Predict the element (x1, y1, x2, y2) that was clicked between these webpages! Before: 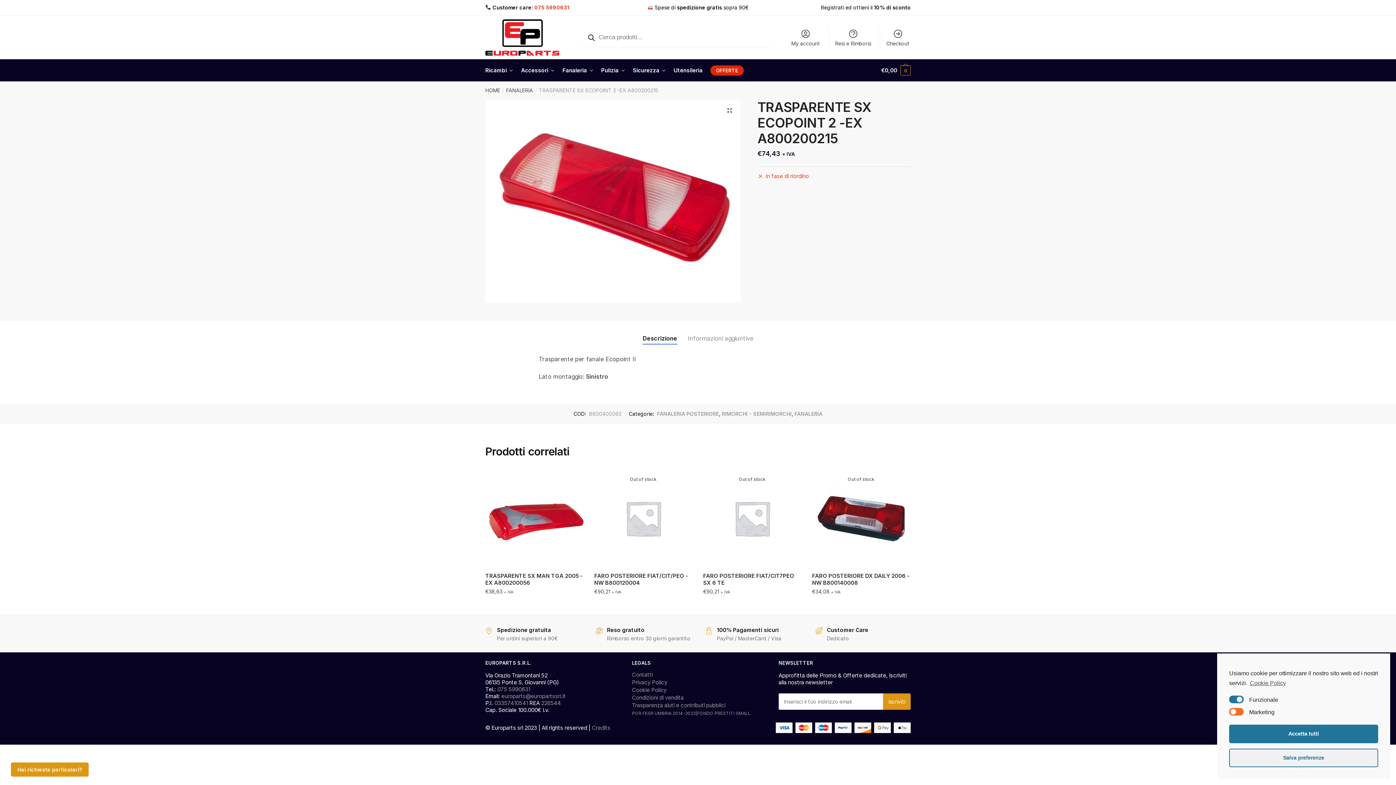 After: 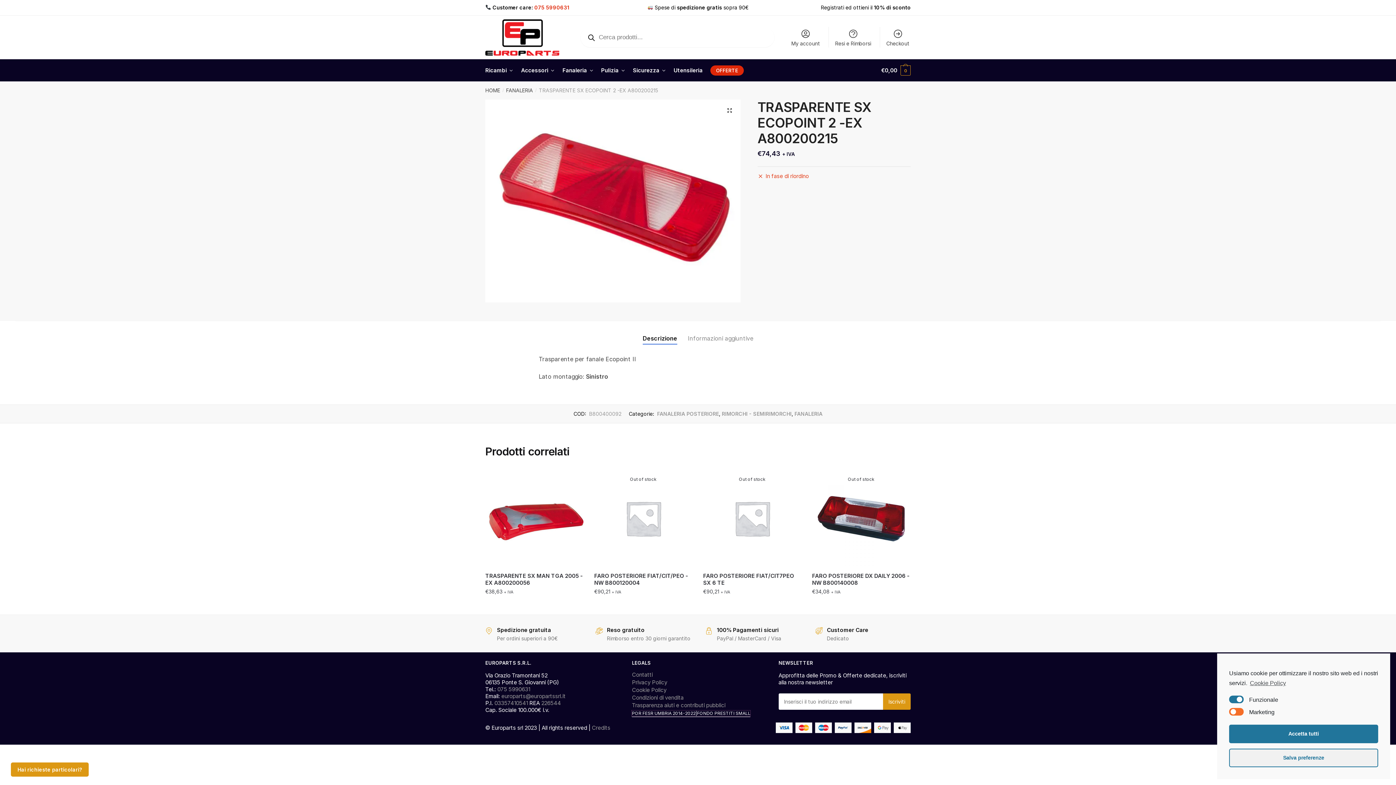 Action: bbox: (632, 710, 750, 716) label: POR FESR UMBRIA 2014-2022|FONDO PRESTITI SMALL